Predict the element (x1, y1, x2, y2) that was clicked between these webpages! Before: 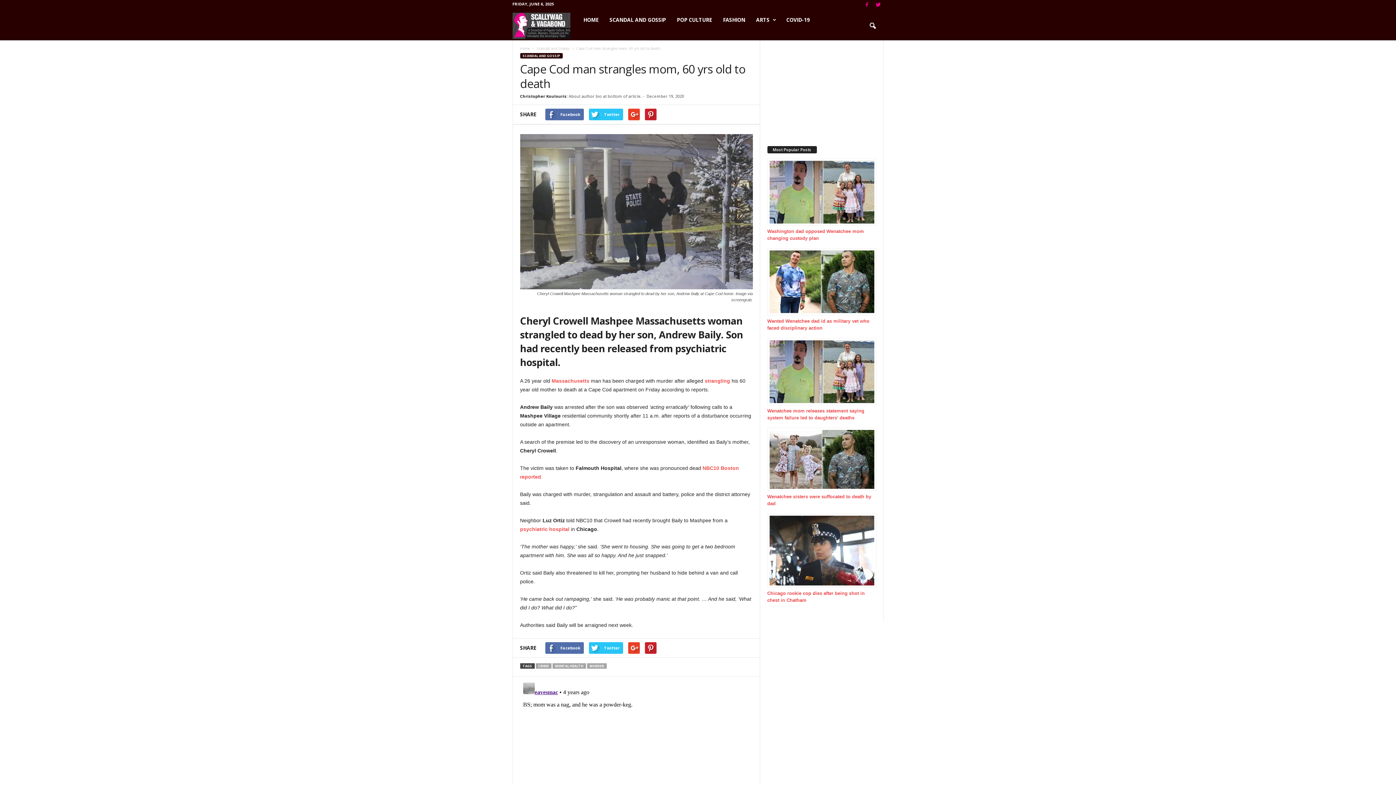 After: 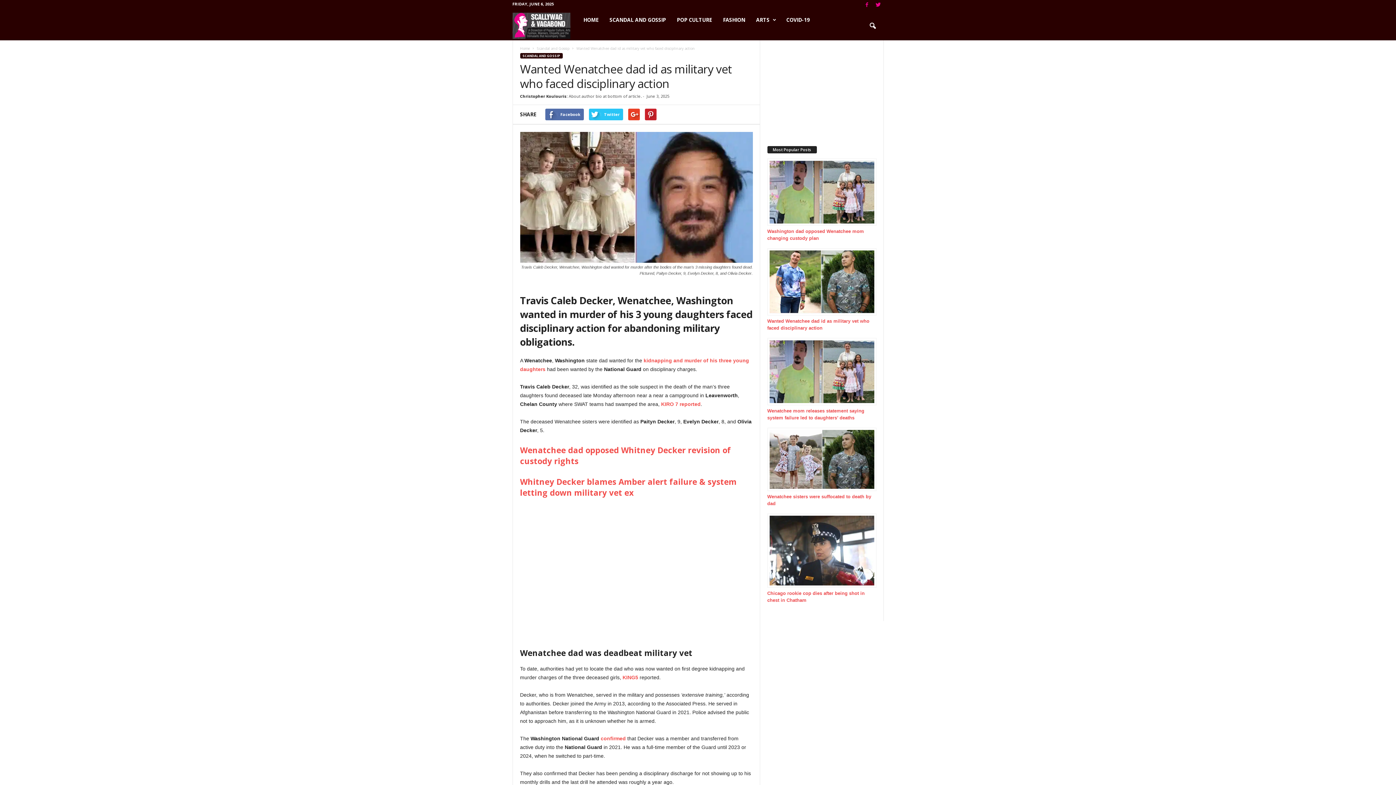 Action: bbox: (767, 248, 876, 331) label: Wanted Wenatchee dad id as military vet who faced disciplinary action